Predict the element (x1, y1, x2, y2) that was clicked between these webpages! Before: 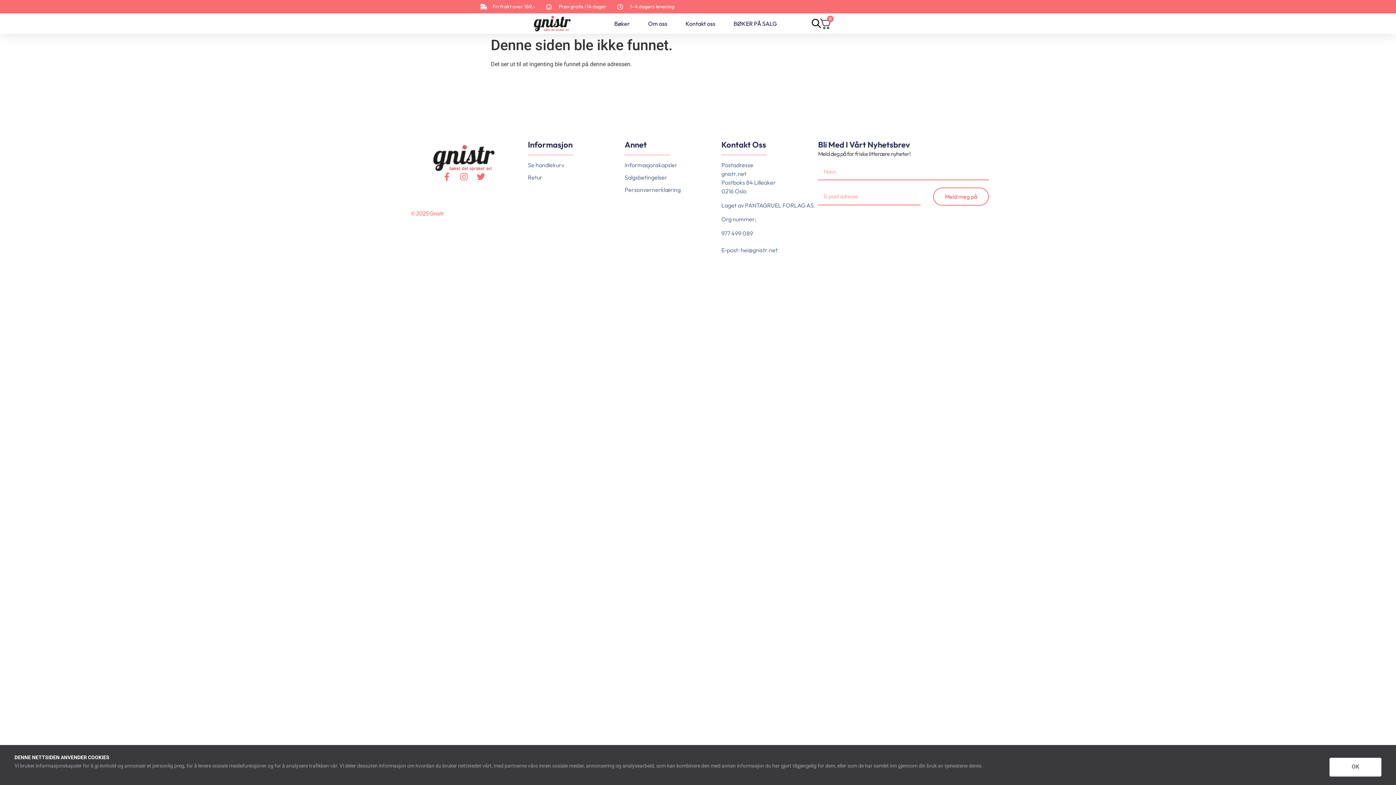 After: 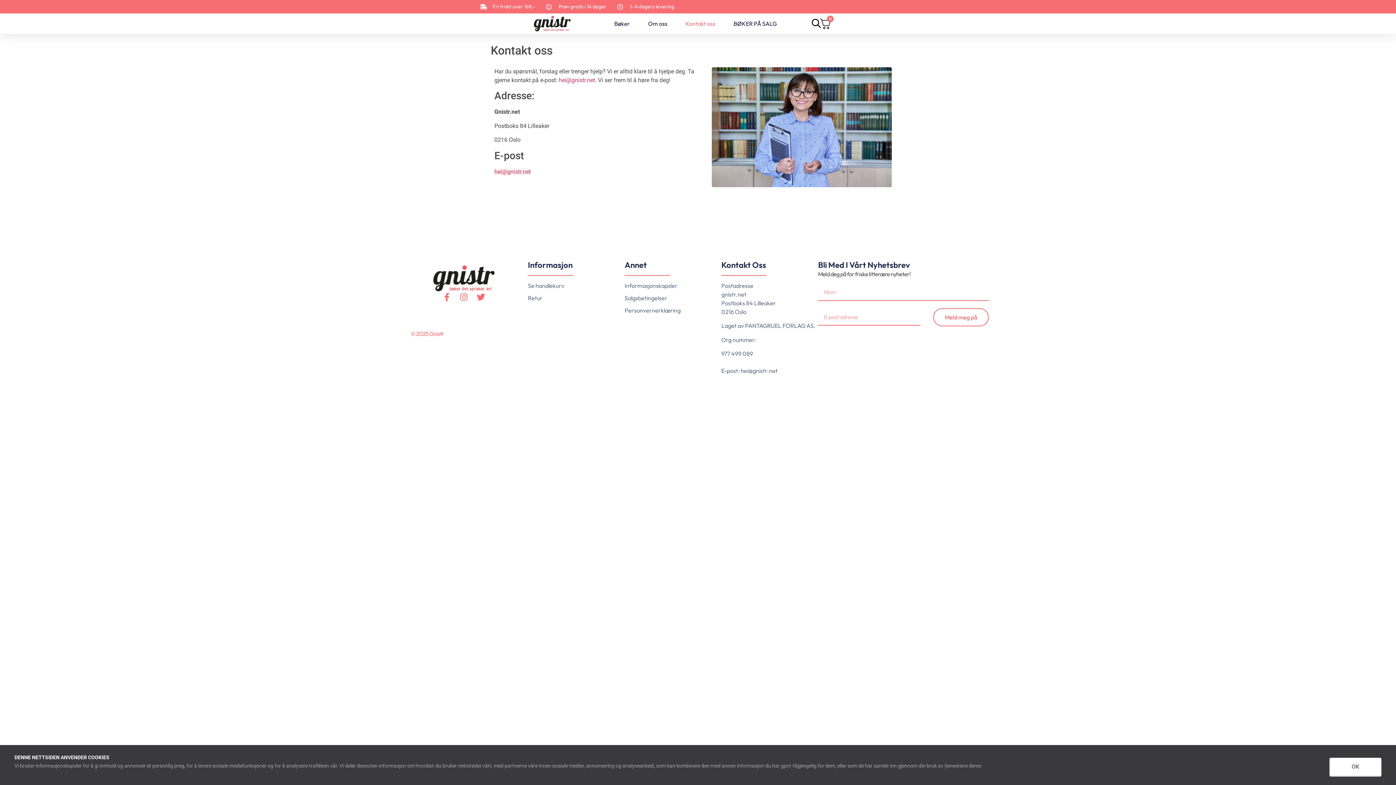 Action: label: Kontakt oss bbox: (685, 15, 715, 32)